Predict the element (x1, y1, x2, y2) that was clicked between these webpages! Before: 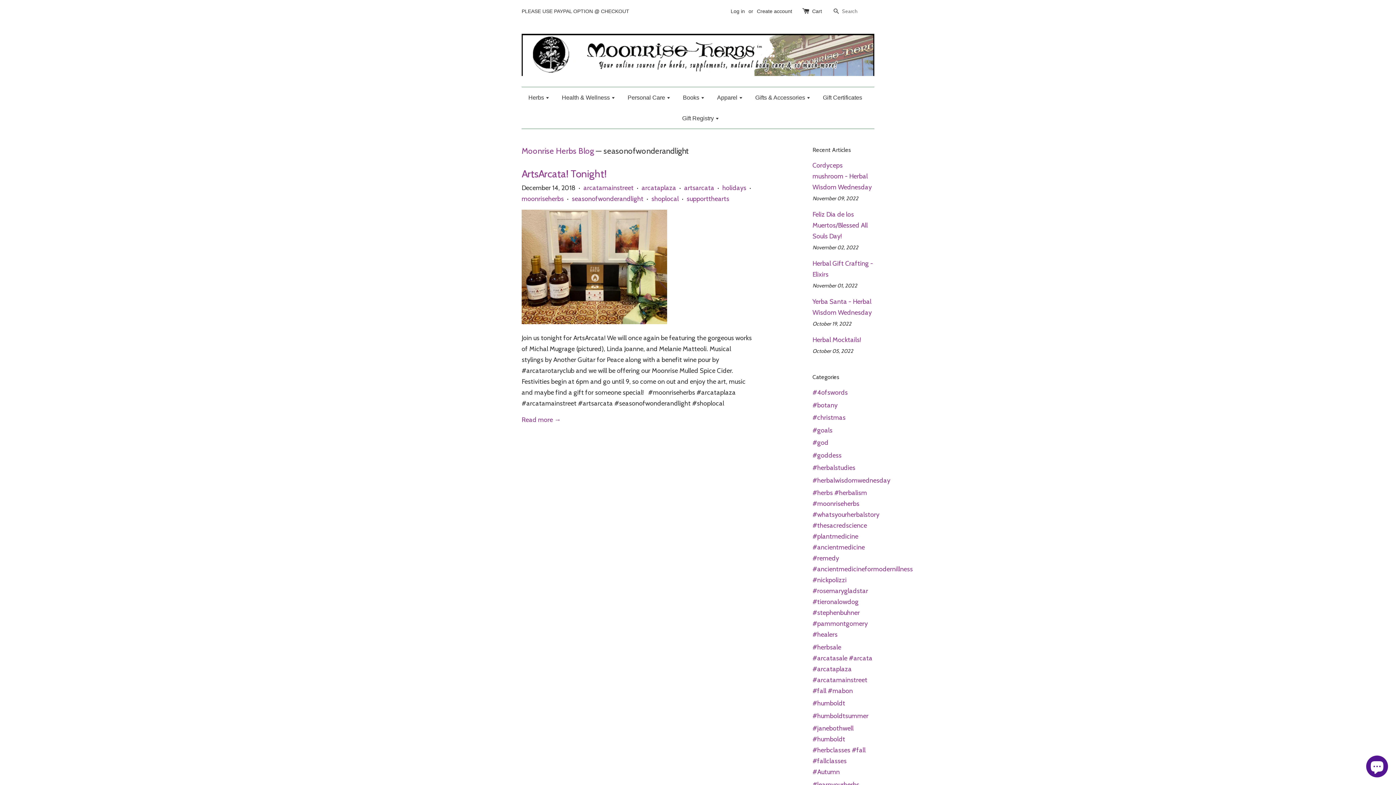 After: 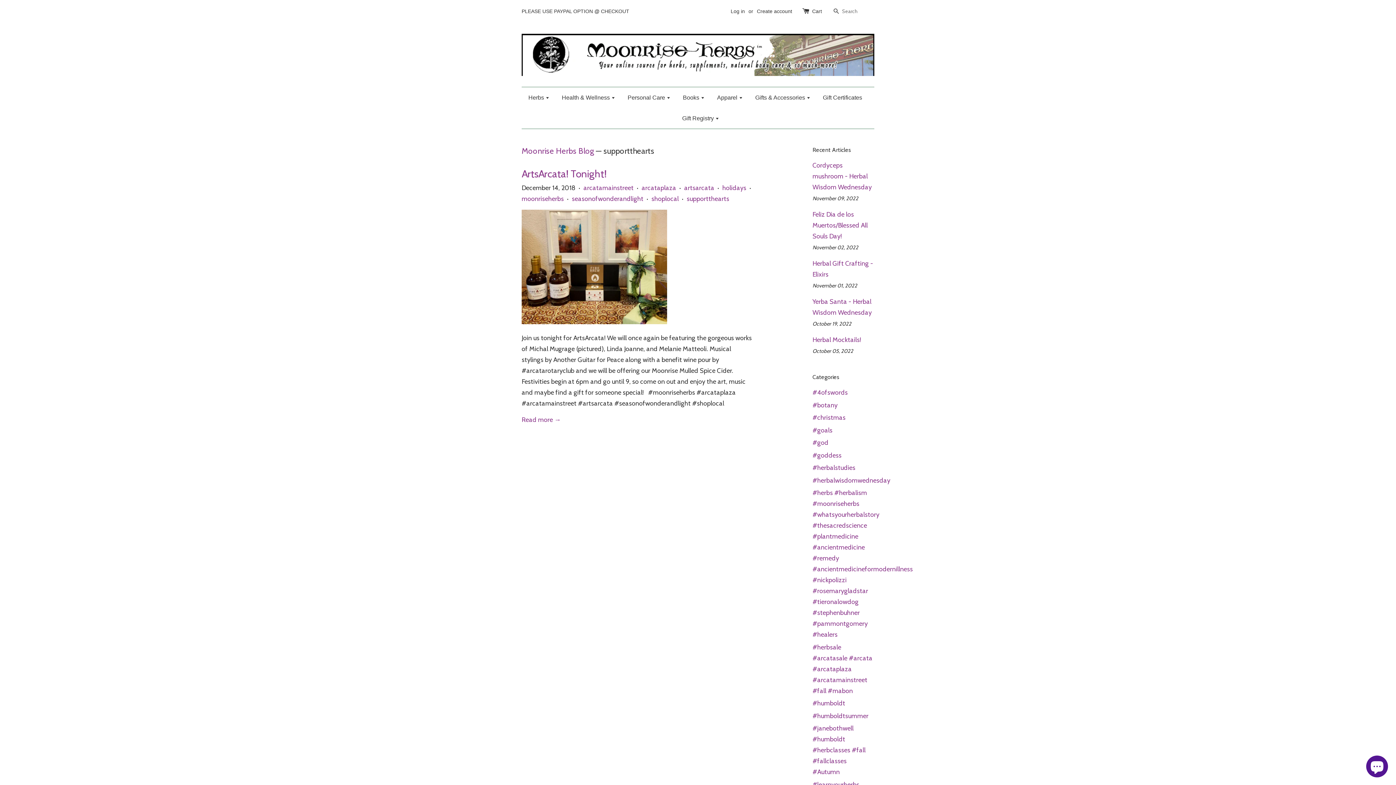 Action: label: supportthearts bbox: (686, 194, 729, 202)